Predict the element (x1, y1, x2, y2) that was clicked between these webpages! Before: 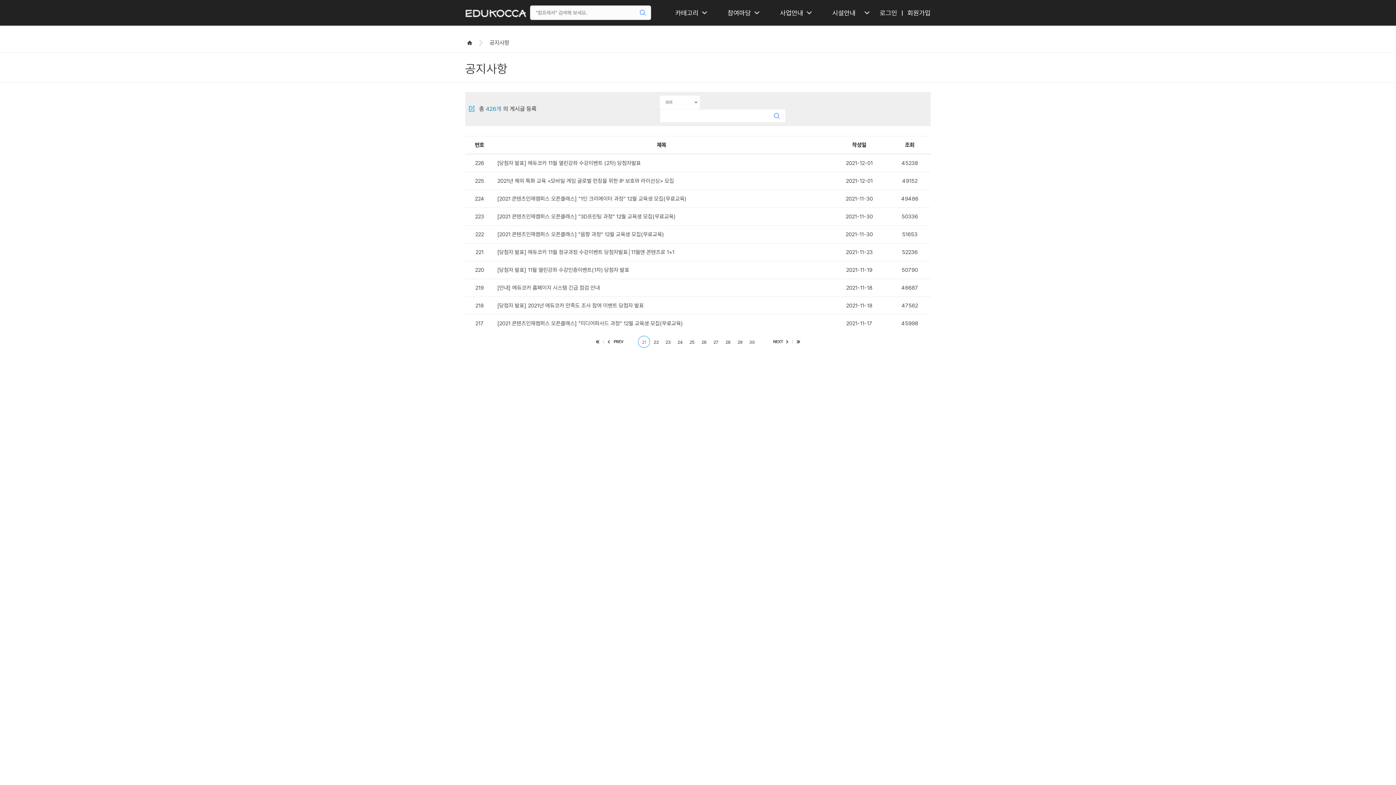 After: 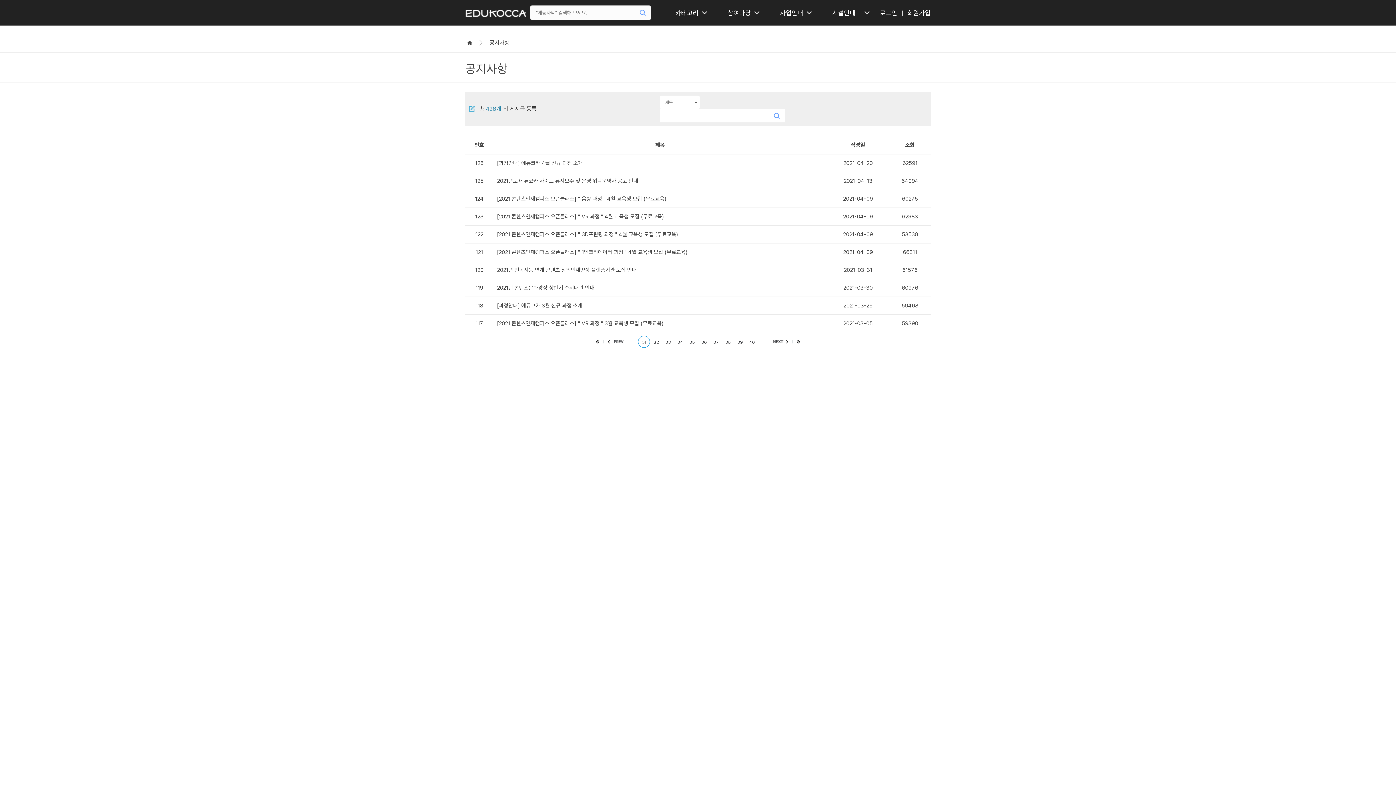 Action: bbox: (772, 336, 788, 348) label: 다음 목록으로 이동